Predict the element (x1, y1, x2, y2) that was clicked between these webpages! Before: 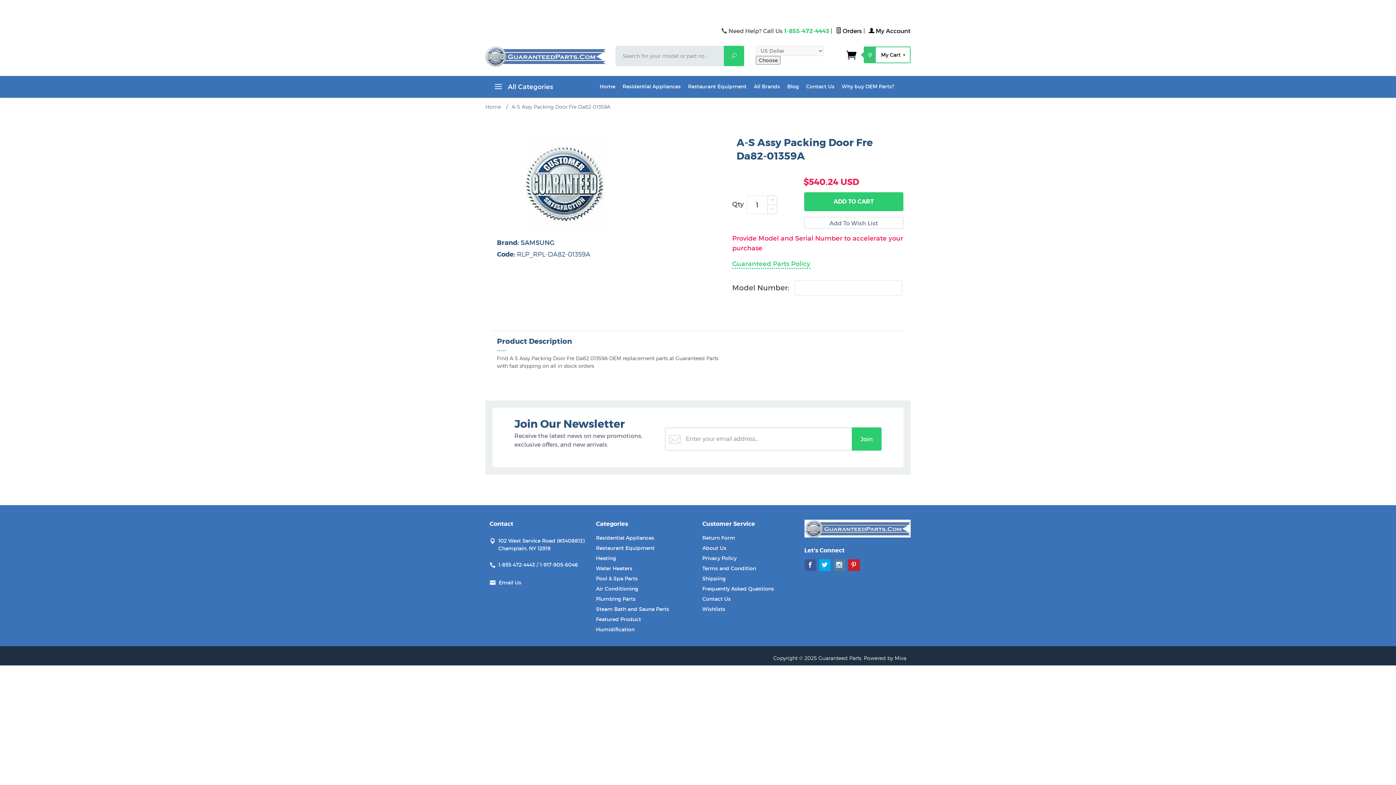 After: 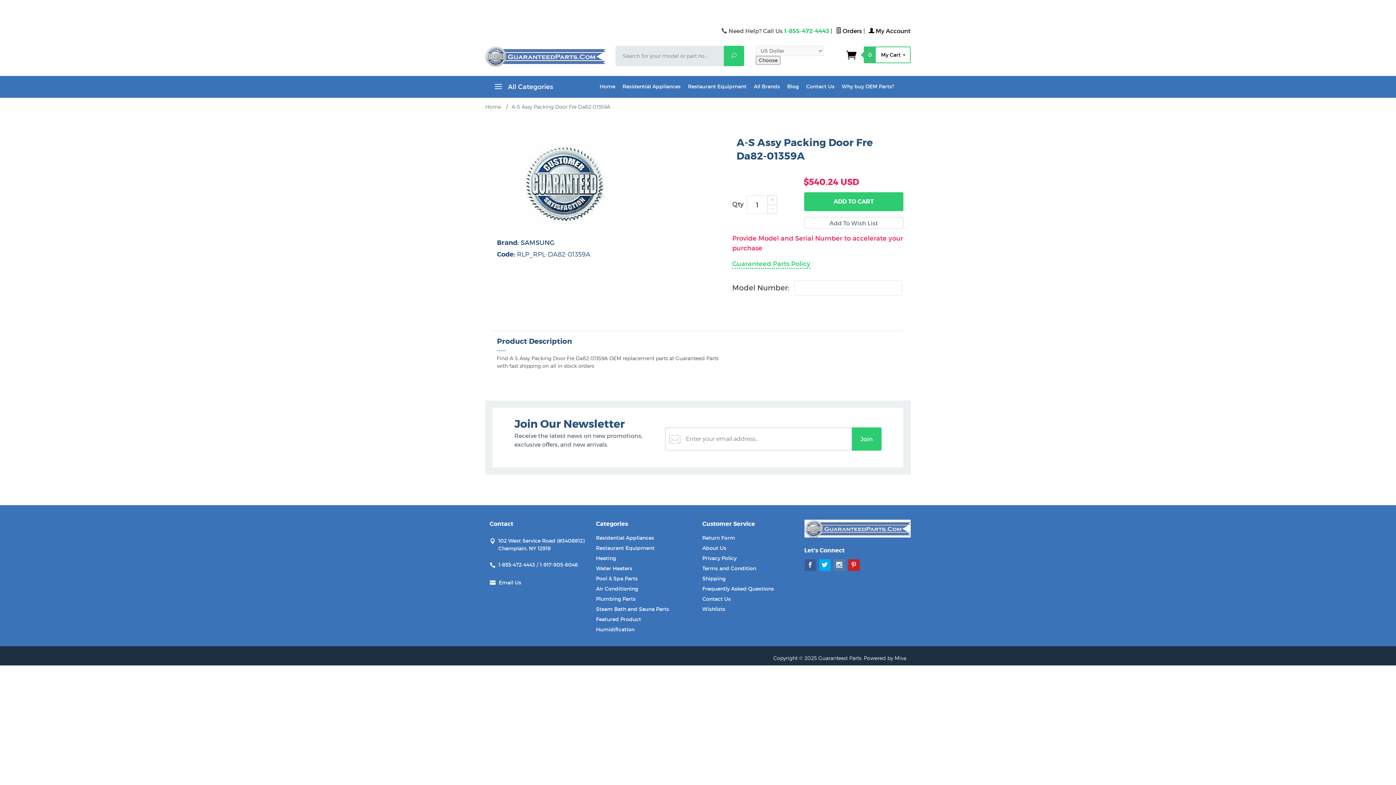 Action: label:  All Categories bbox: (492, 76, 553, 97)